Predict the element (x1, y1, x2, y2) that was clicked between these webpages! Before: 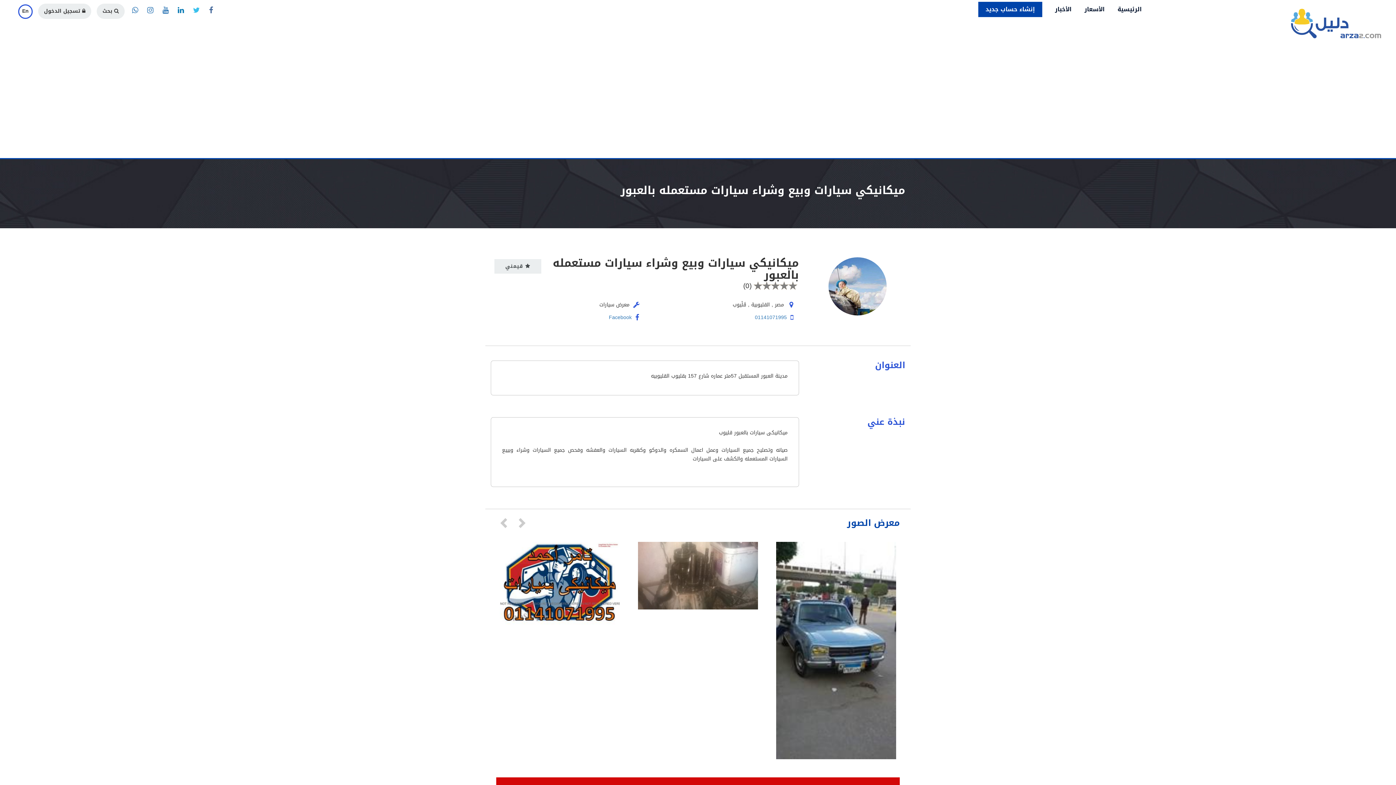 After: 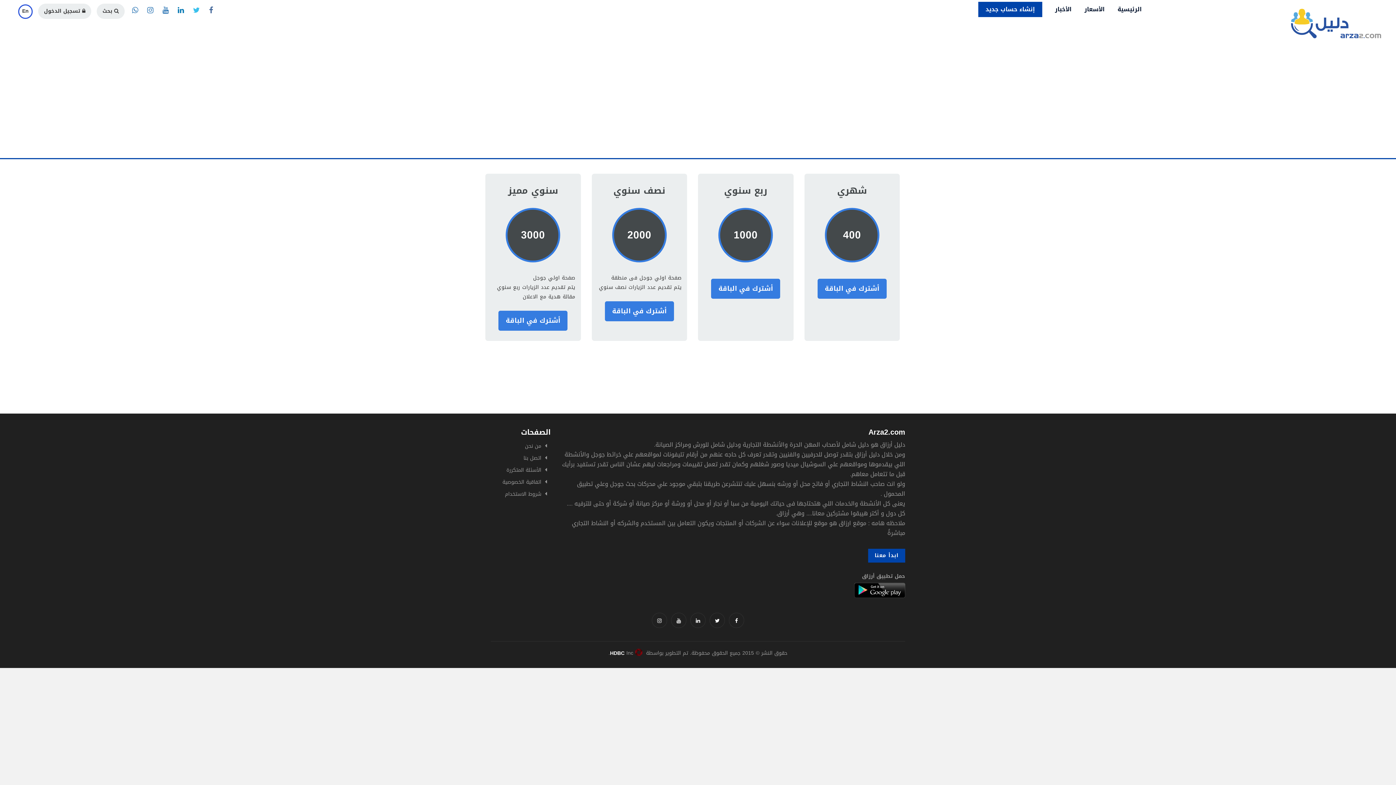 Action: label: الأسعار bbox: (1084, 1, 1105, 17)